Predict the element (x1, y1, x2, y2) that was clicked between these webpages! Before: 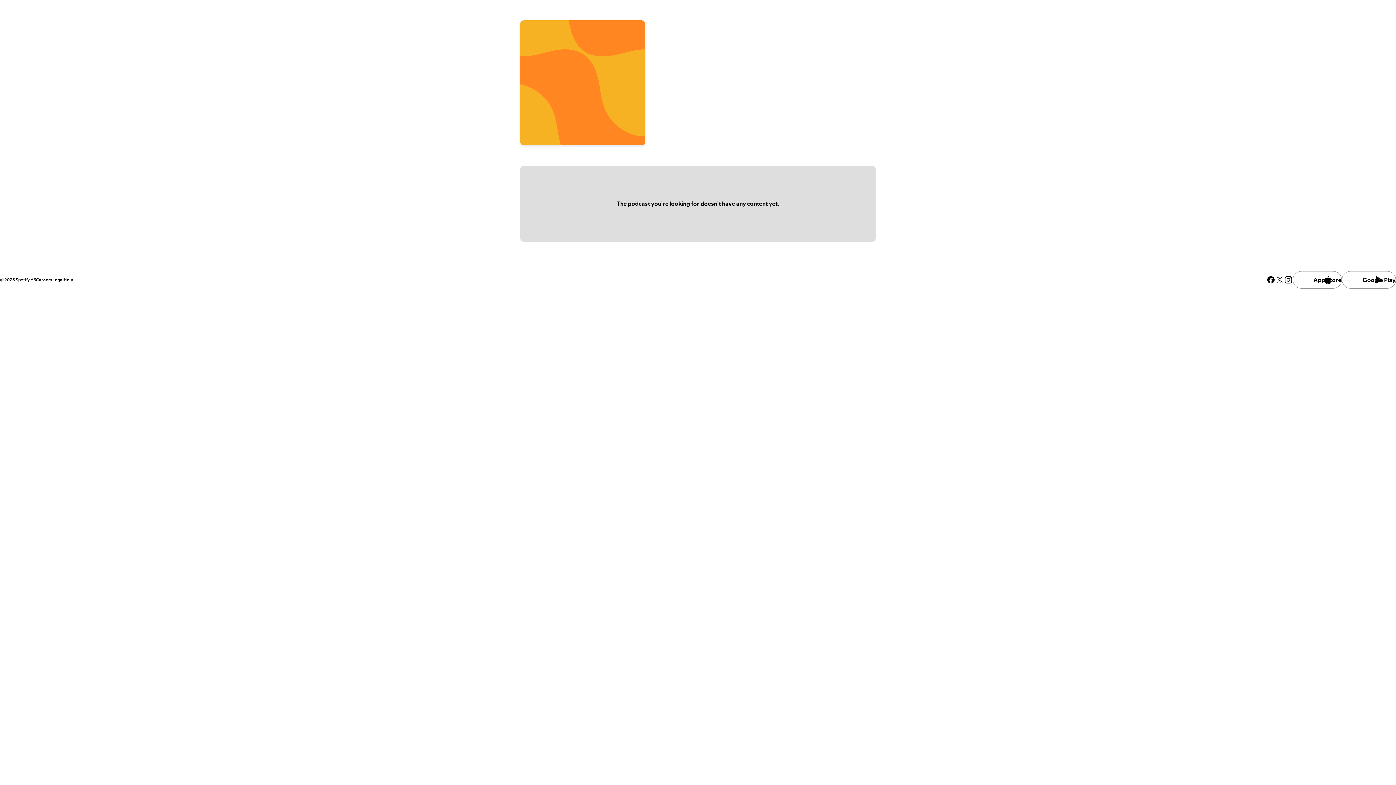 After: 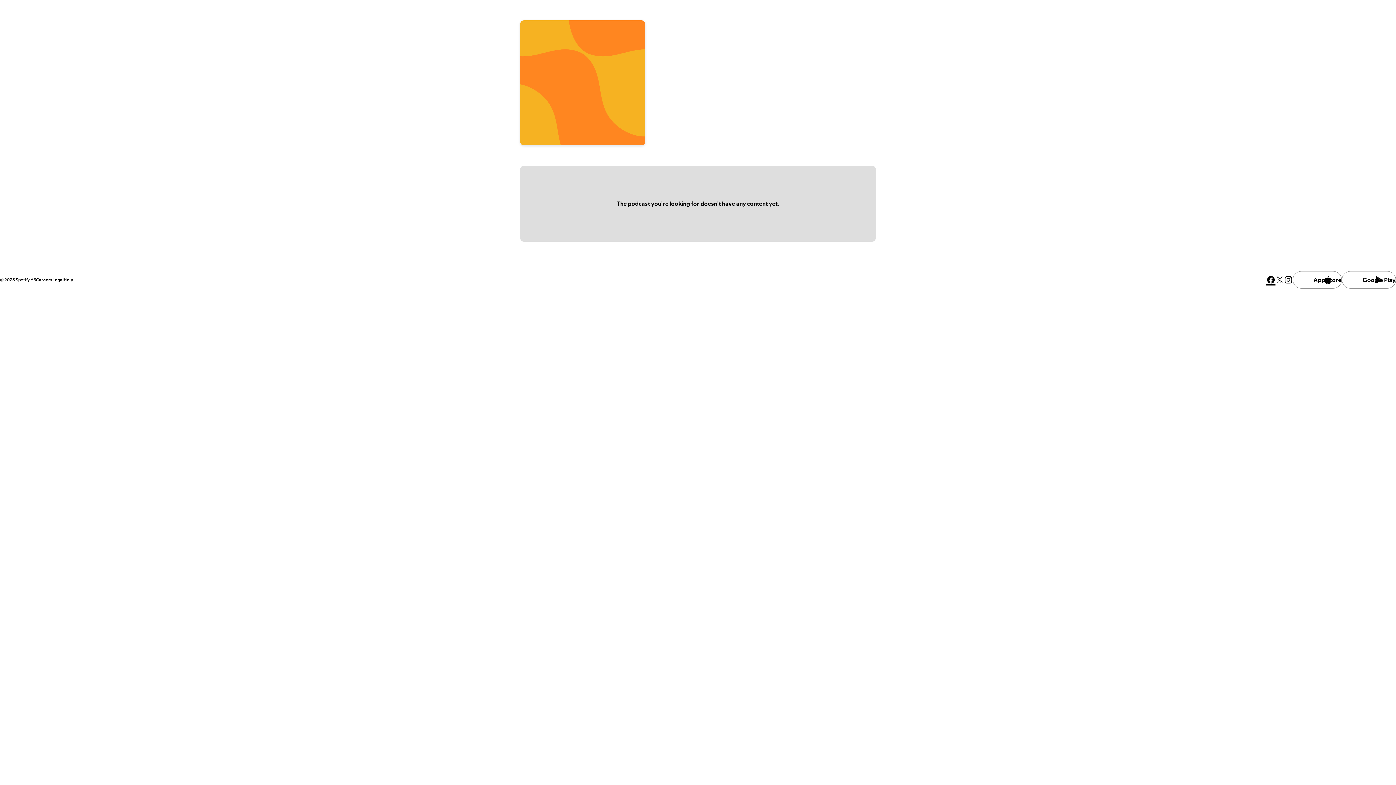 Action: bbox: (1266, 275, 1275, 284) label: See our facebook page